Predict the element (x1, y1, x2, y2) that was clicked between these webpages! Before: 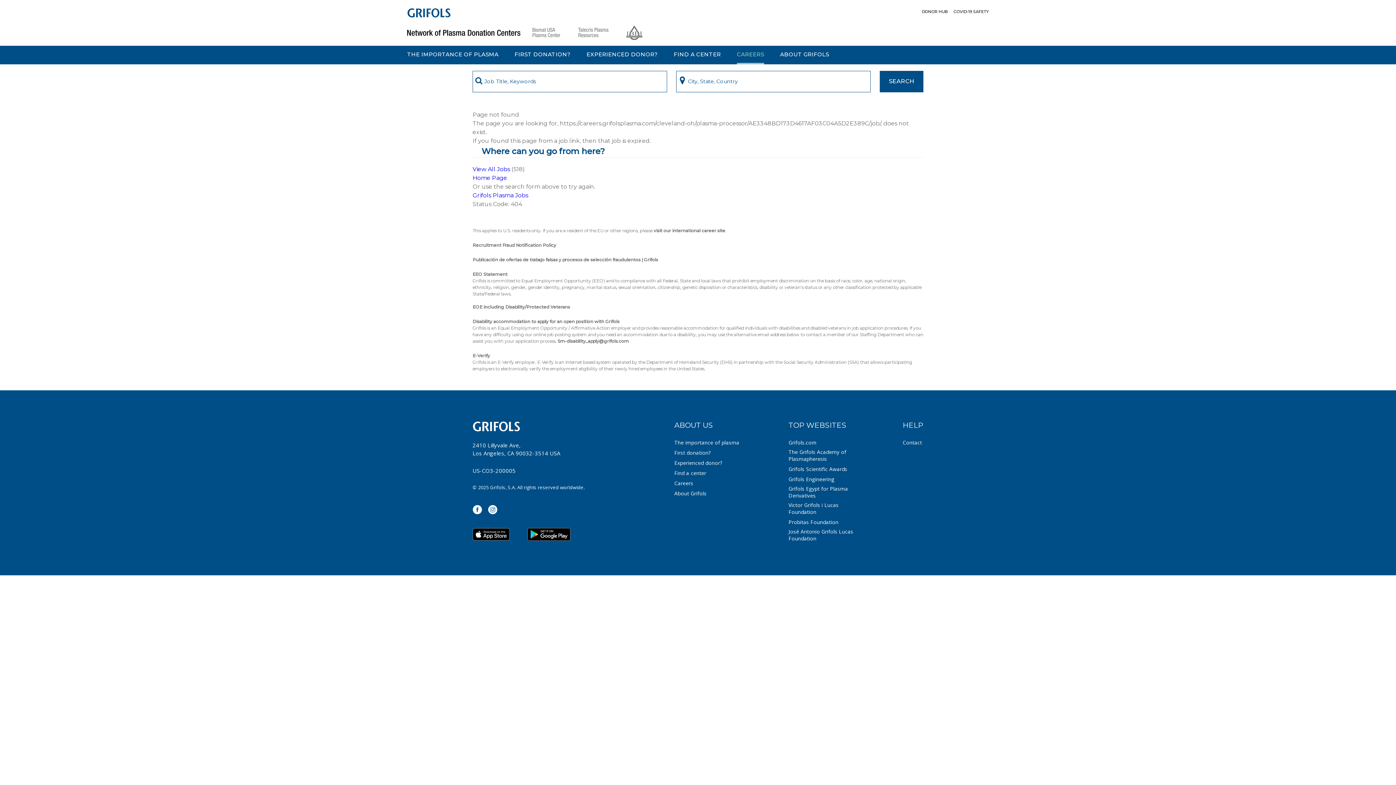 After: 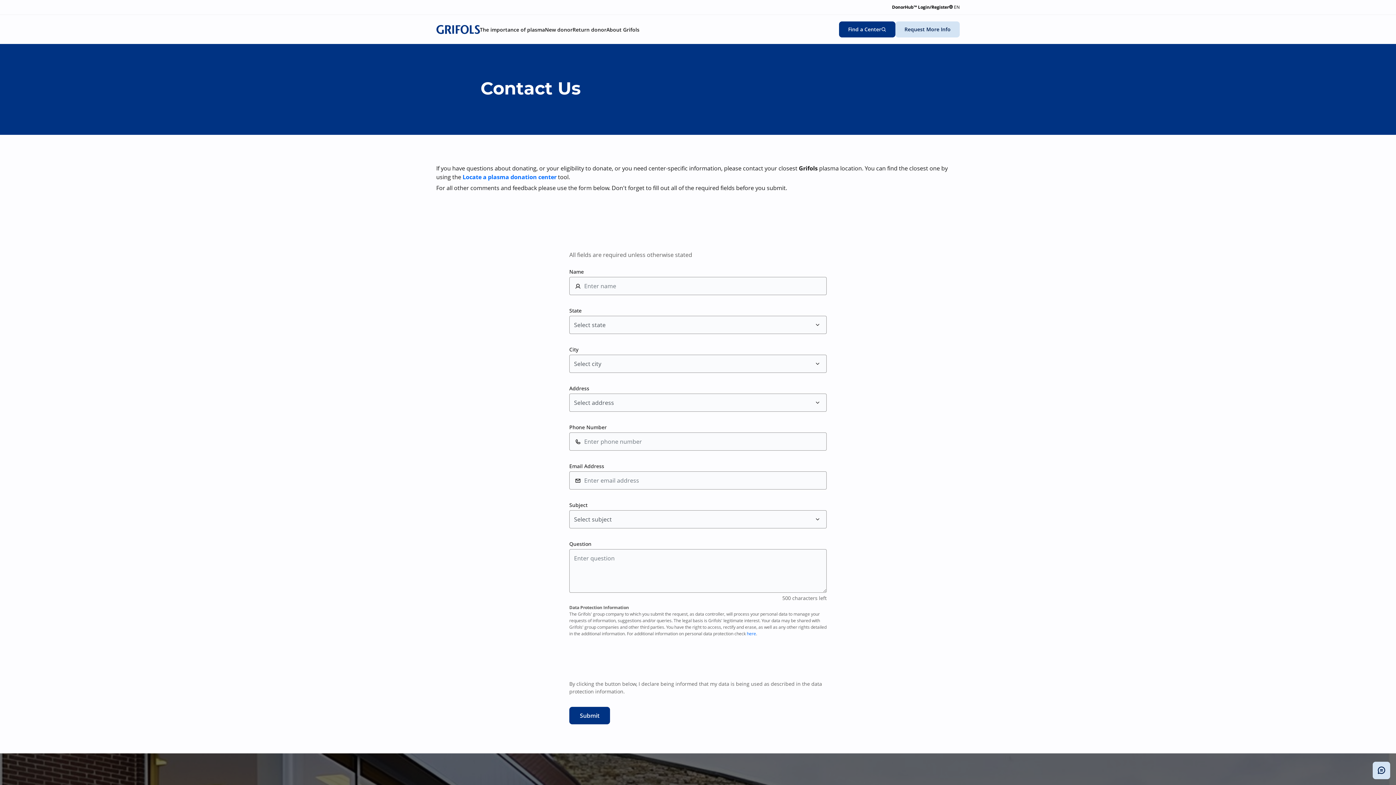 Action: bbox: (902, 439, 922, 446) label: Contact